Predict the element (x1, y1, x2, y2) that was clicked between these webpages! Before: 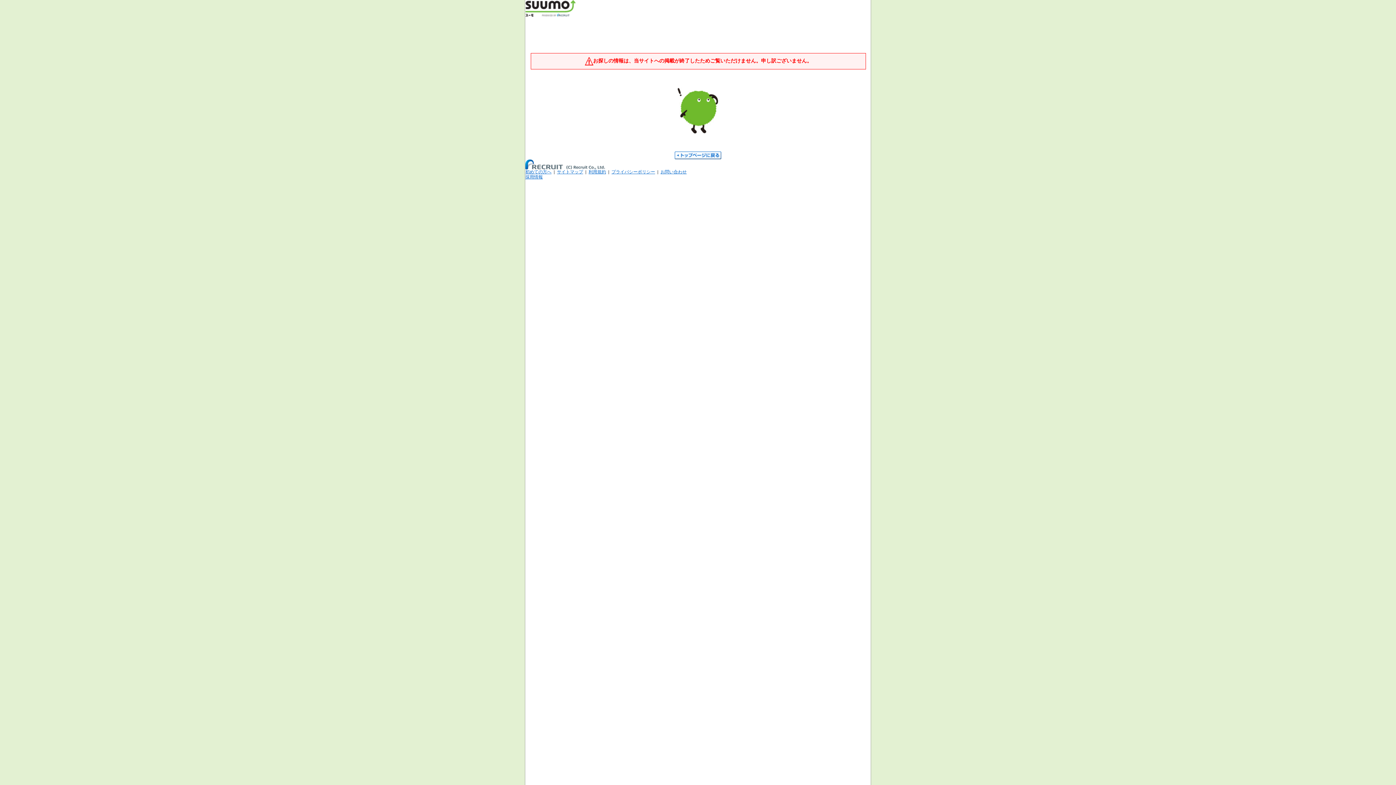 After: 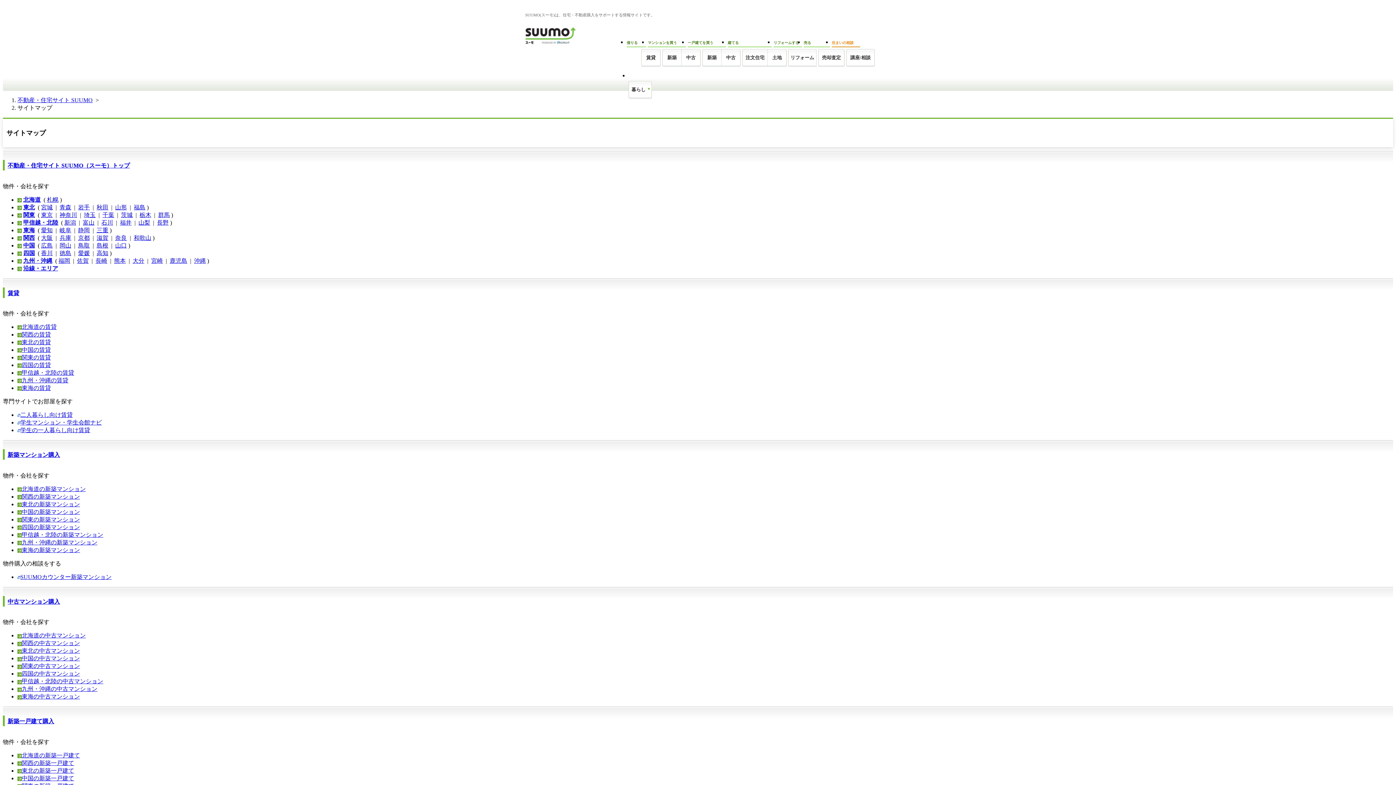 Action: label: サイトマップ bbox: (557, 169, 583, 174)